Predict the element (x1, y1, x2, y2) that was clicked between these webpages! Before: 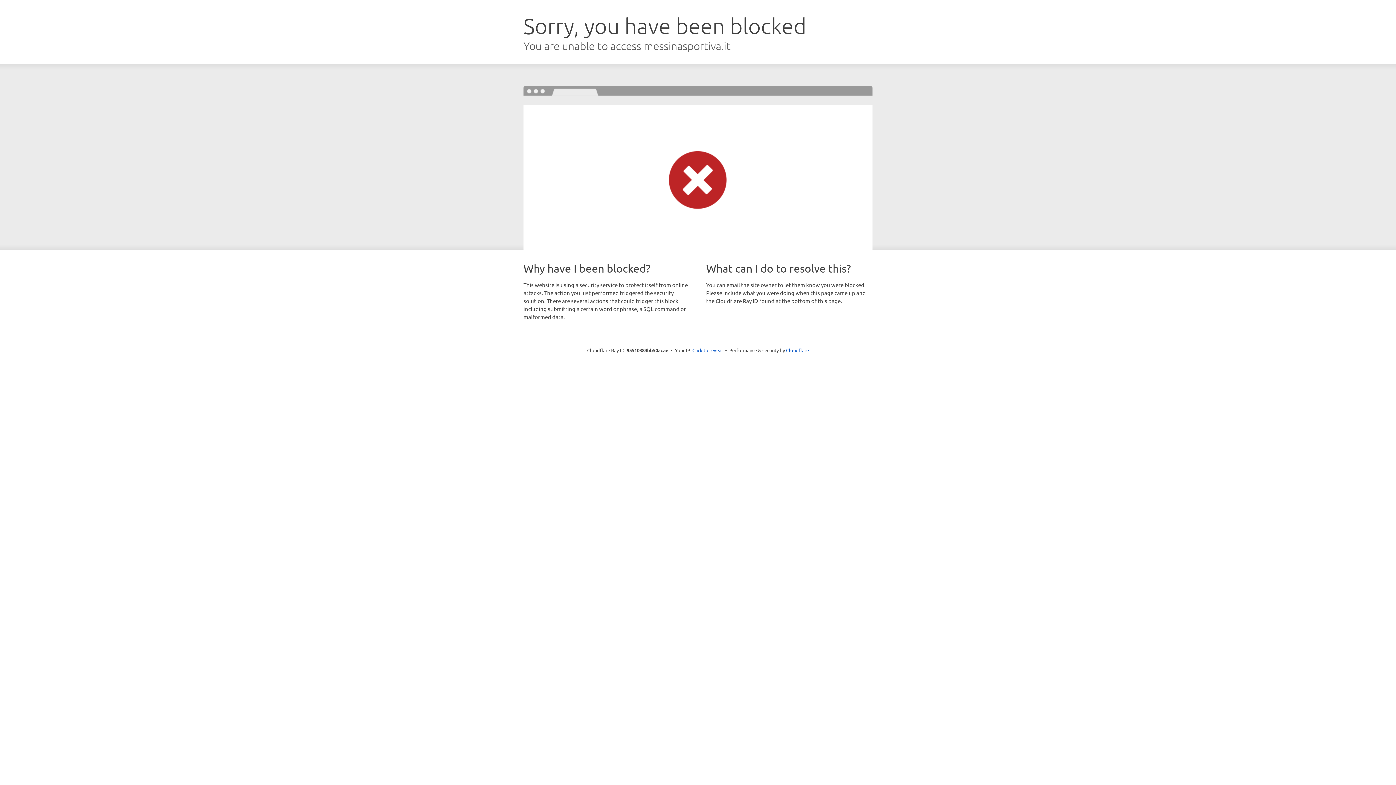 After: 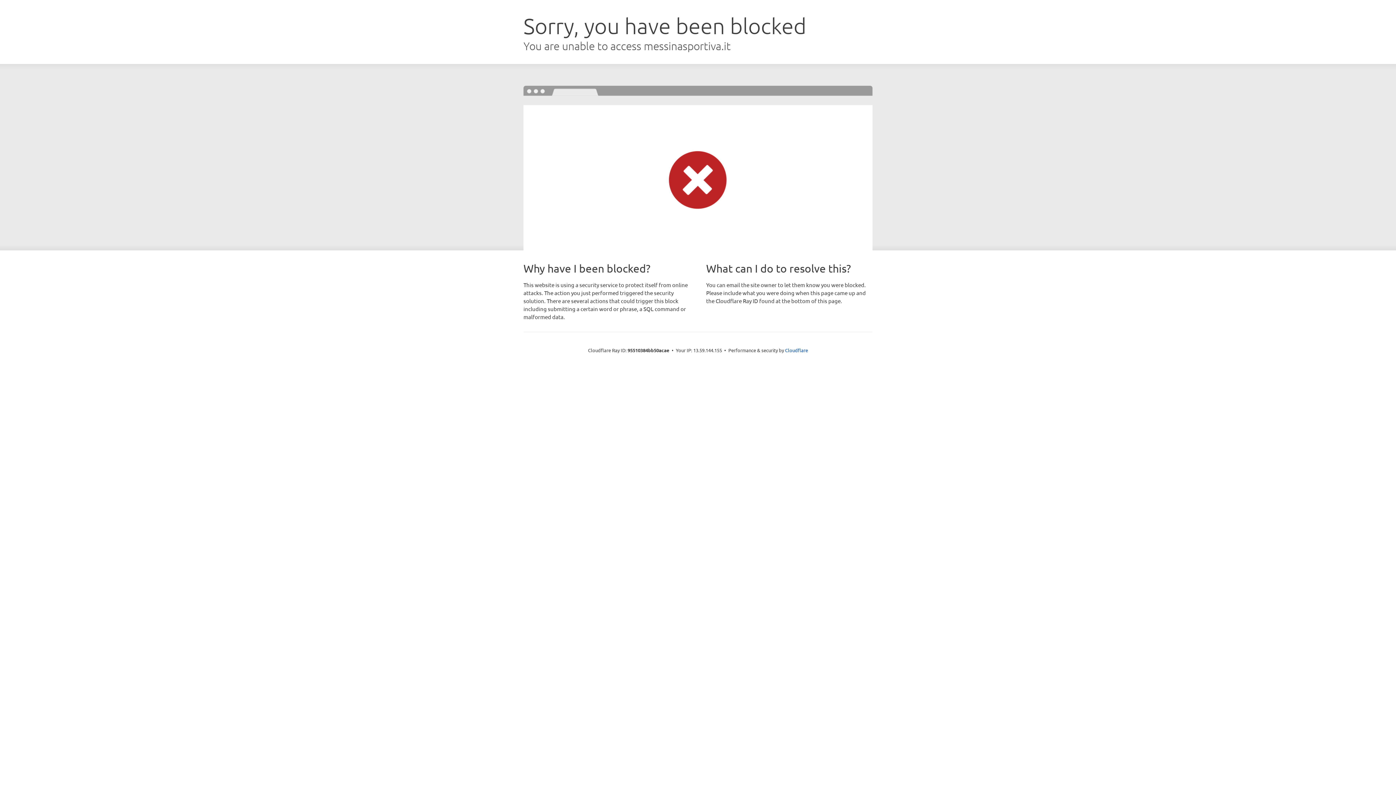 Action: label: Click to reveal bbox: (692, 346, 723, 353)